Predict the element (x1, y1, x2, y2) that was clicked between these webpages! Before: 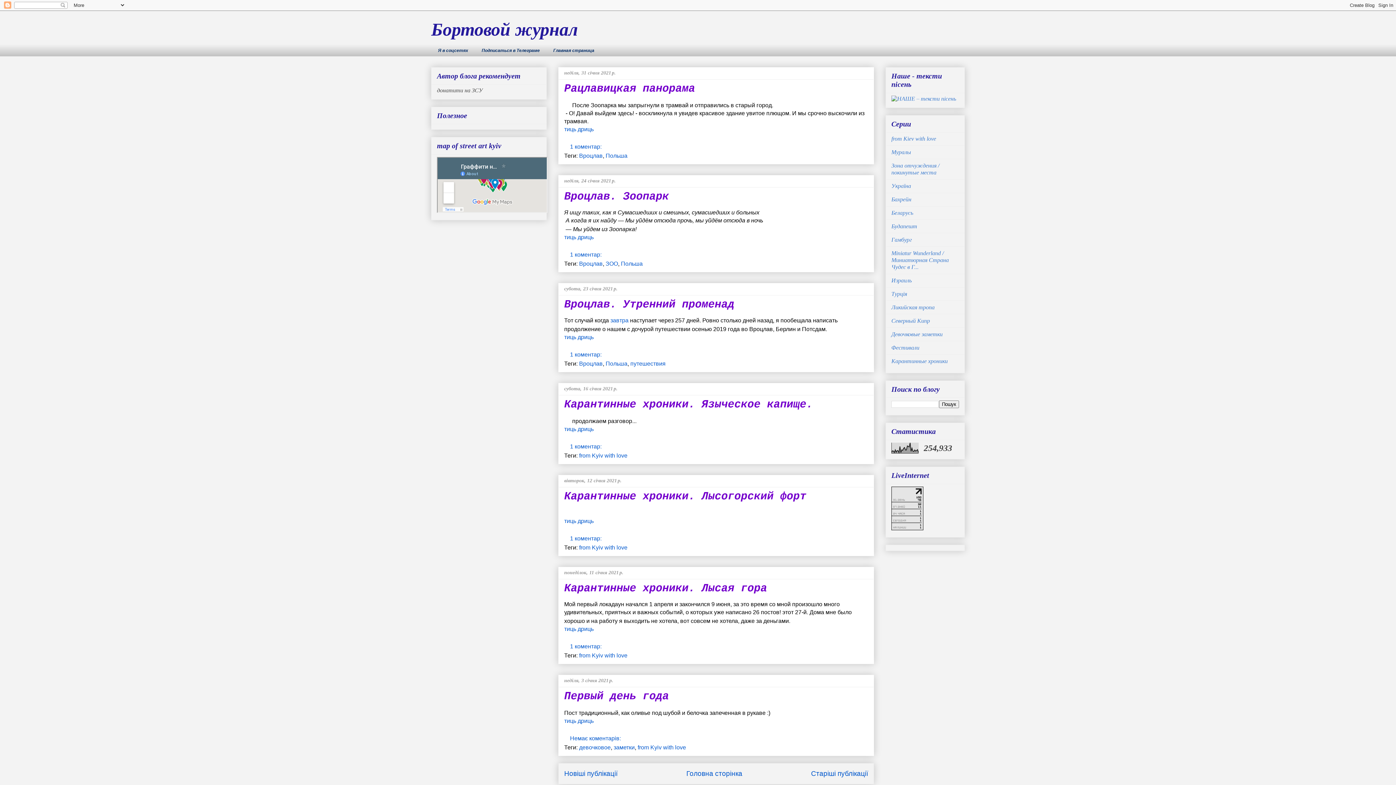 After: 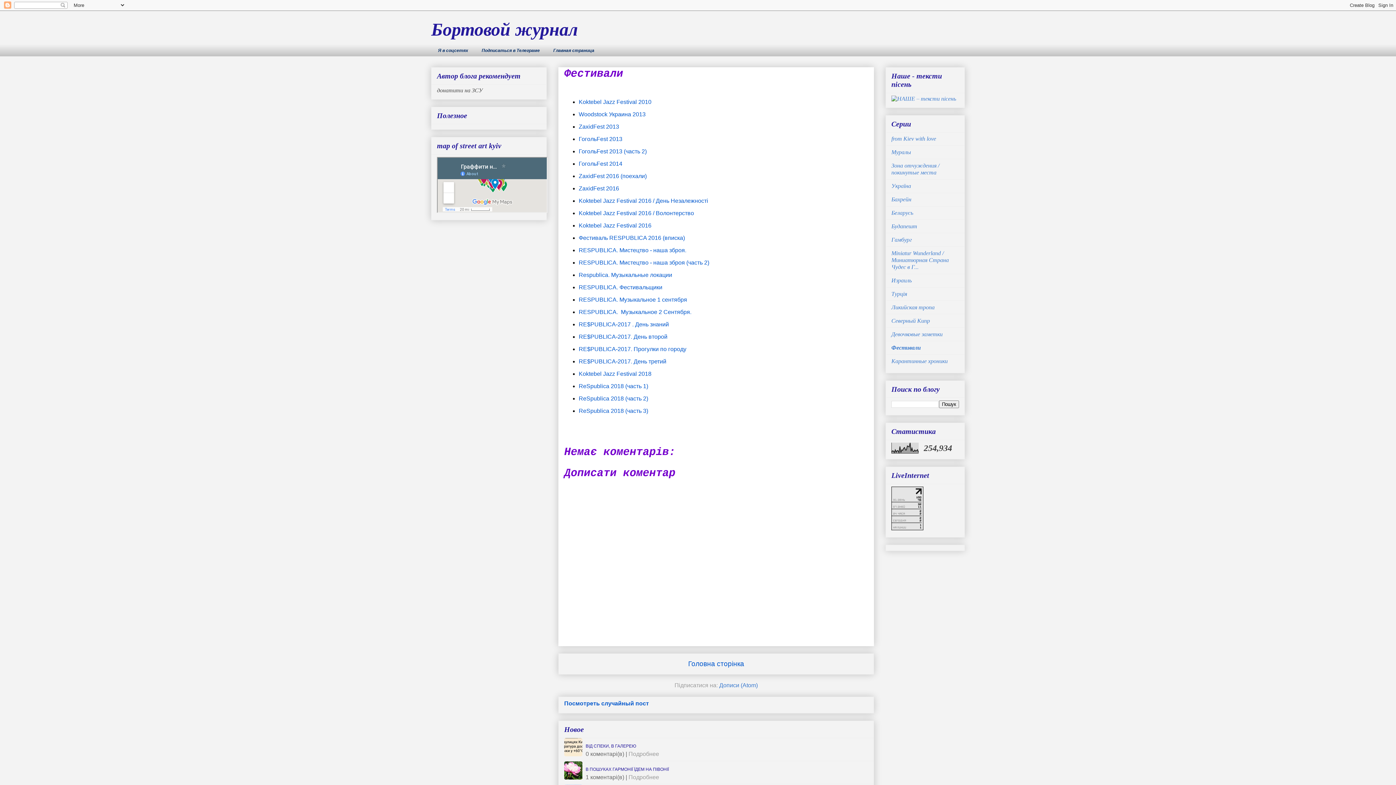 Action: label: Фестивали bbox: (891, 344, 919, 350)